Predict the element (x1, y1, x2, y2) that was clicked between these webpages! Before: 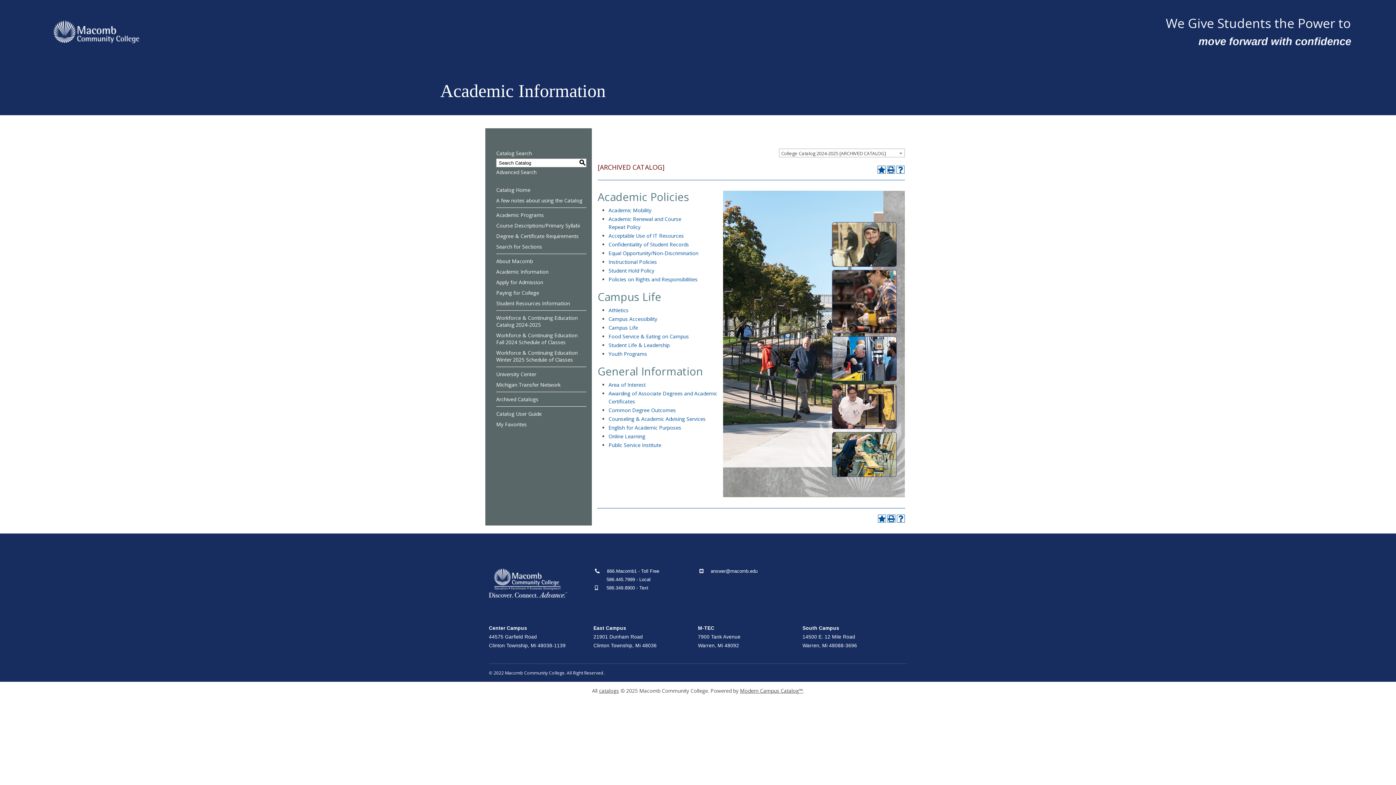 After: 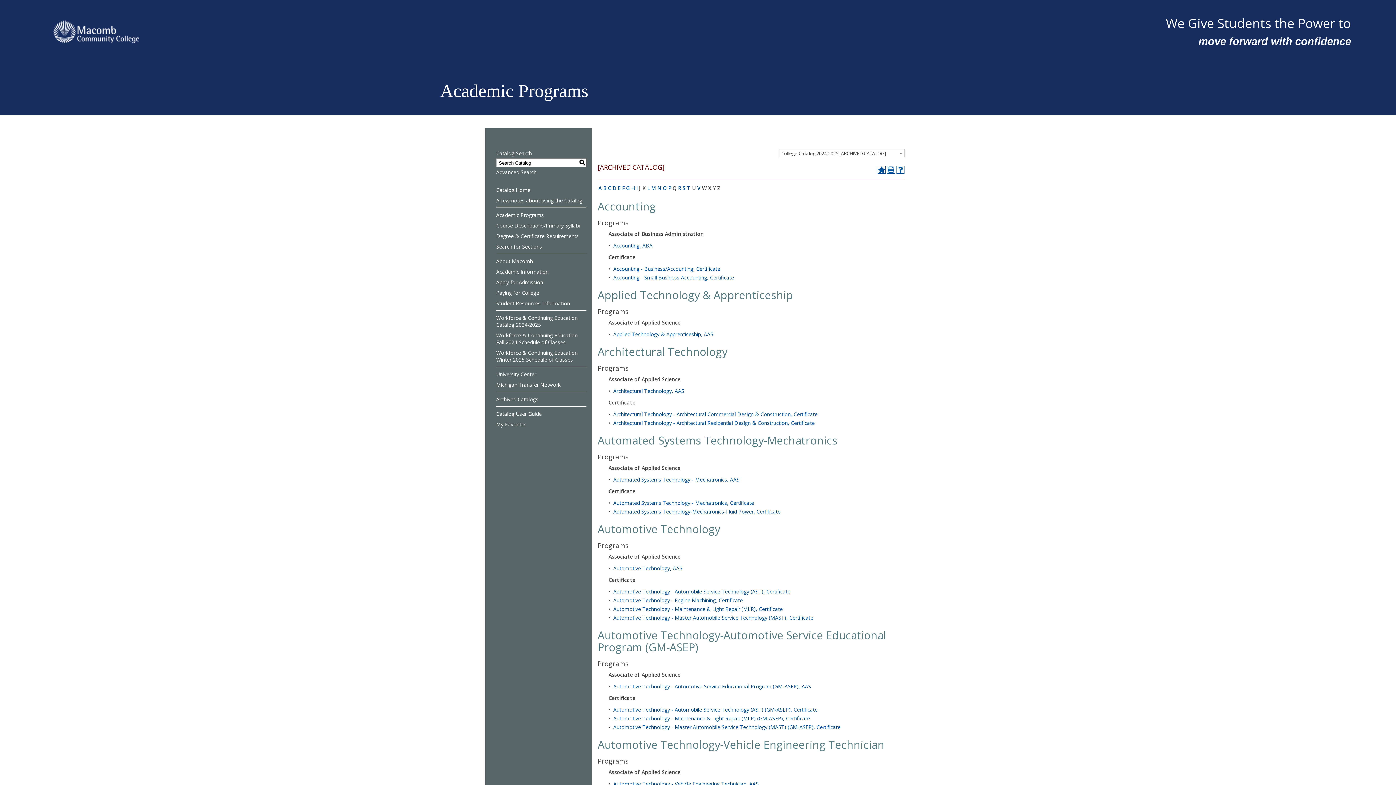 Action: label: Academic Programs bbox: (496, 209, 586, 218)